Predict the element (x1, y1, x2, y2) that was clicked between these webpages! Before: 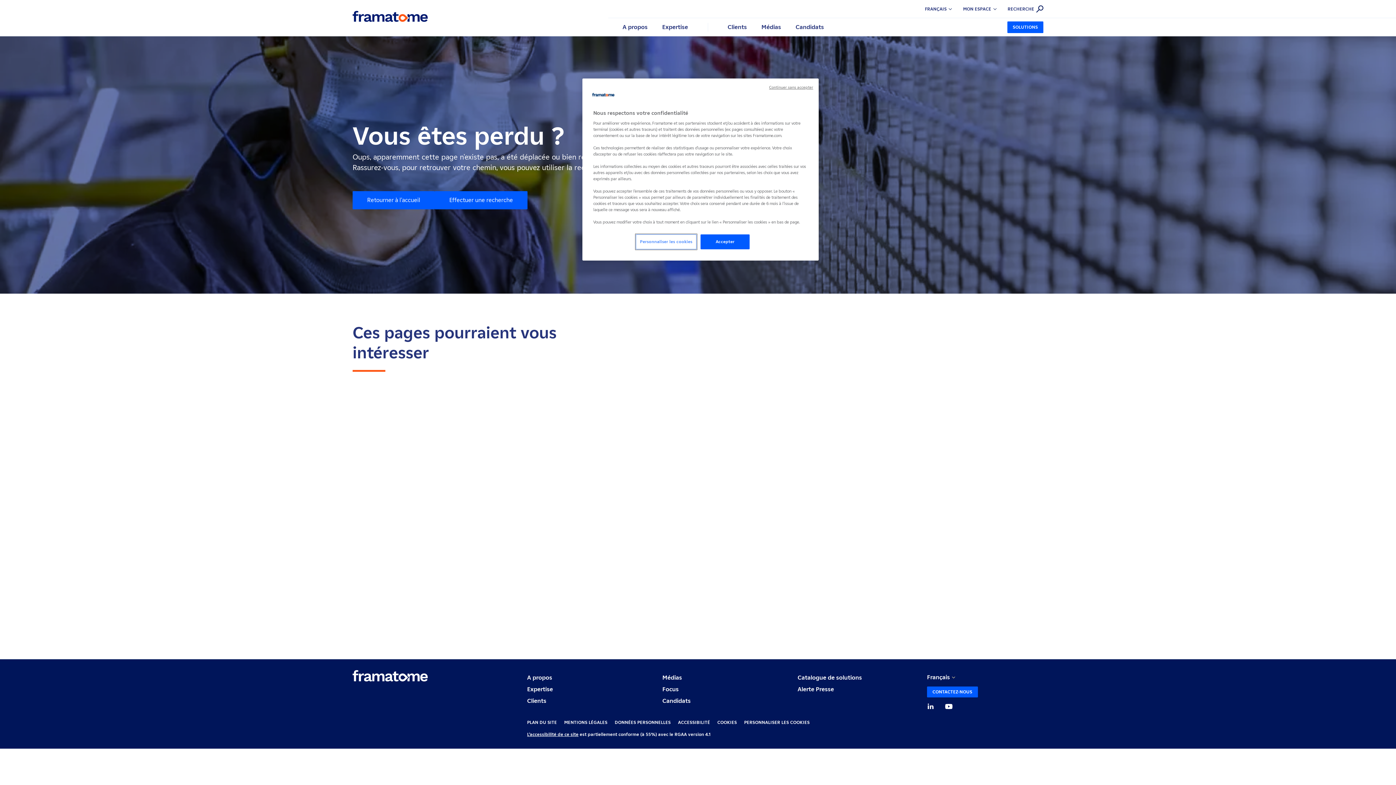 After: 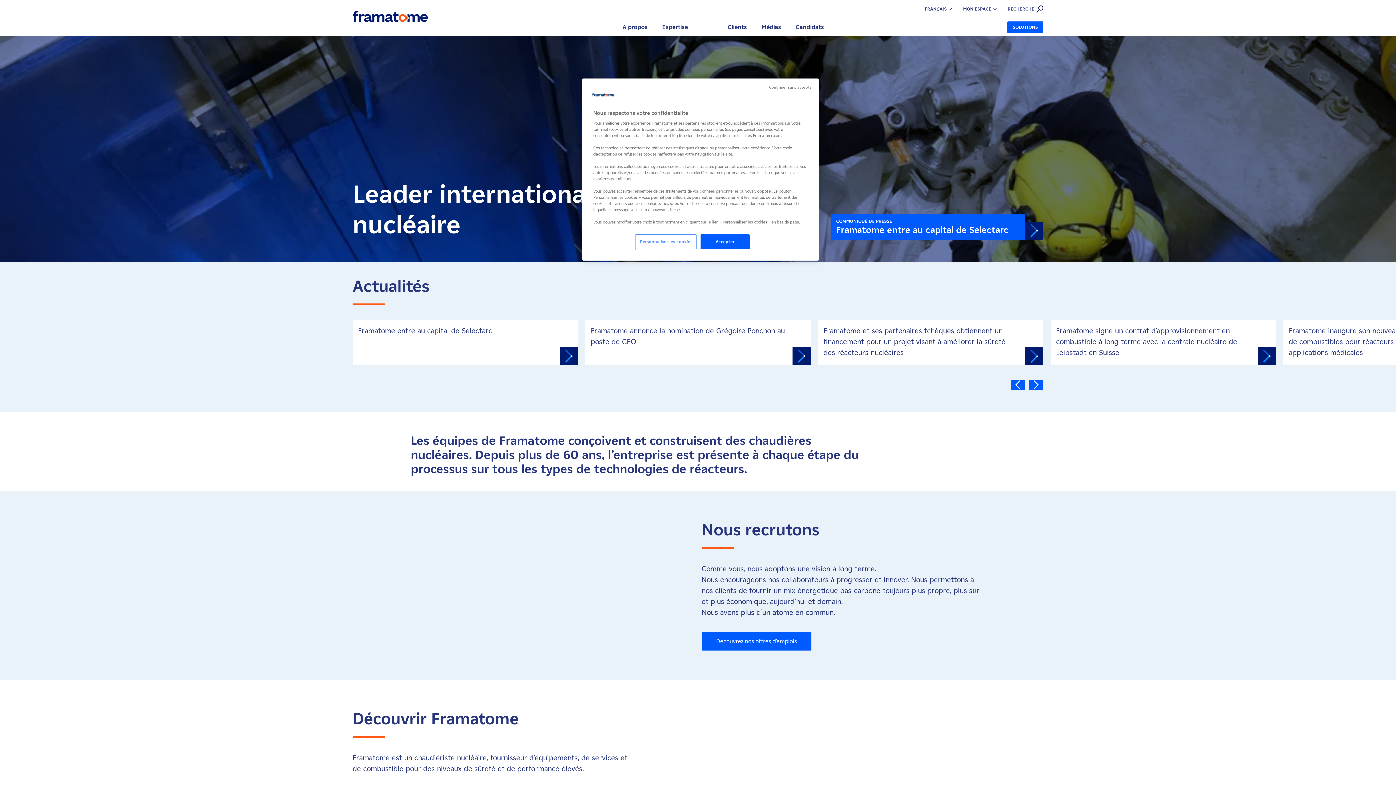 Action: bbox: (352, 191, 434, 209) label: Retourner à l'accueil